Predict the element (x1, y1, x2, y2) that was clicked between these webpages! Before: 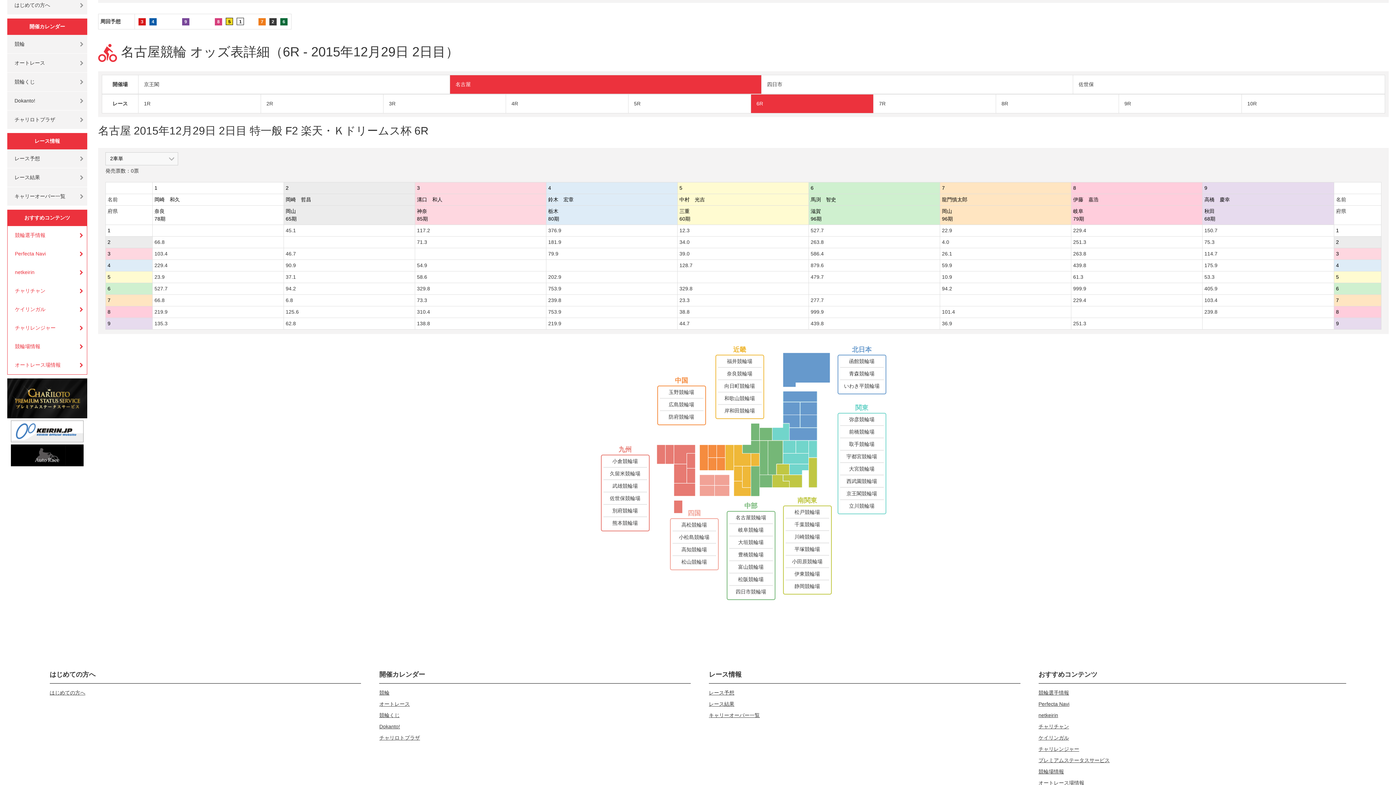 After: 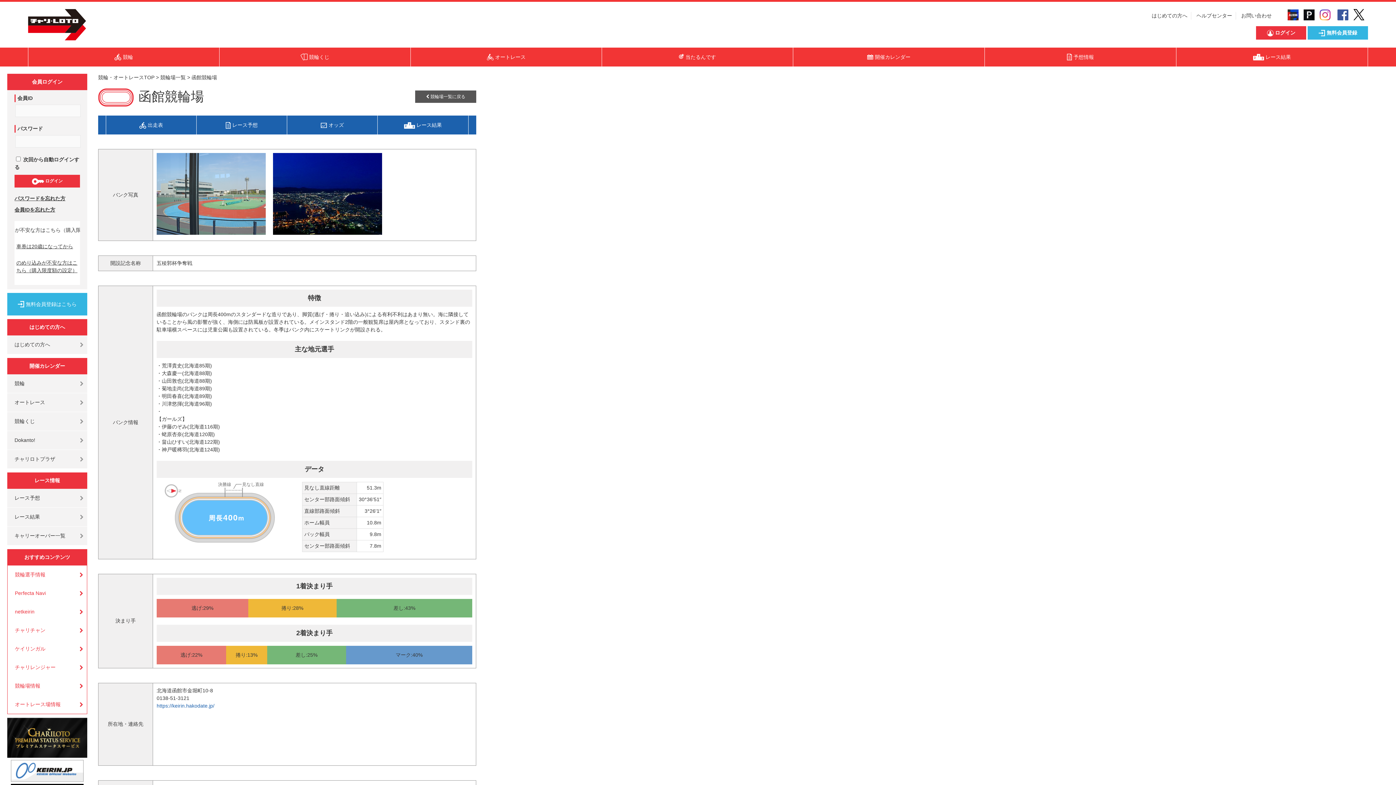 Action: bbox: (849, 358, 874, 364) label: 函館競輪場